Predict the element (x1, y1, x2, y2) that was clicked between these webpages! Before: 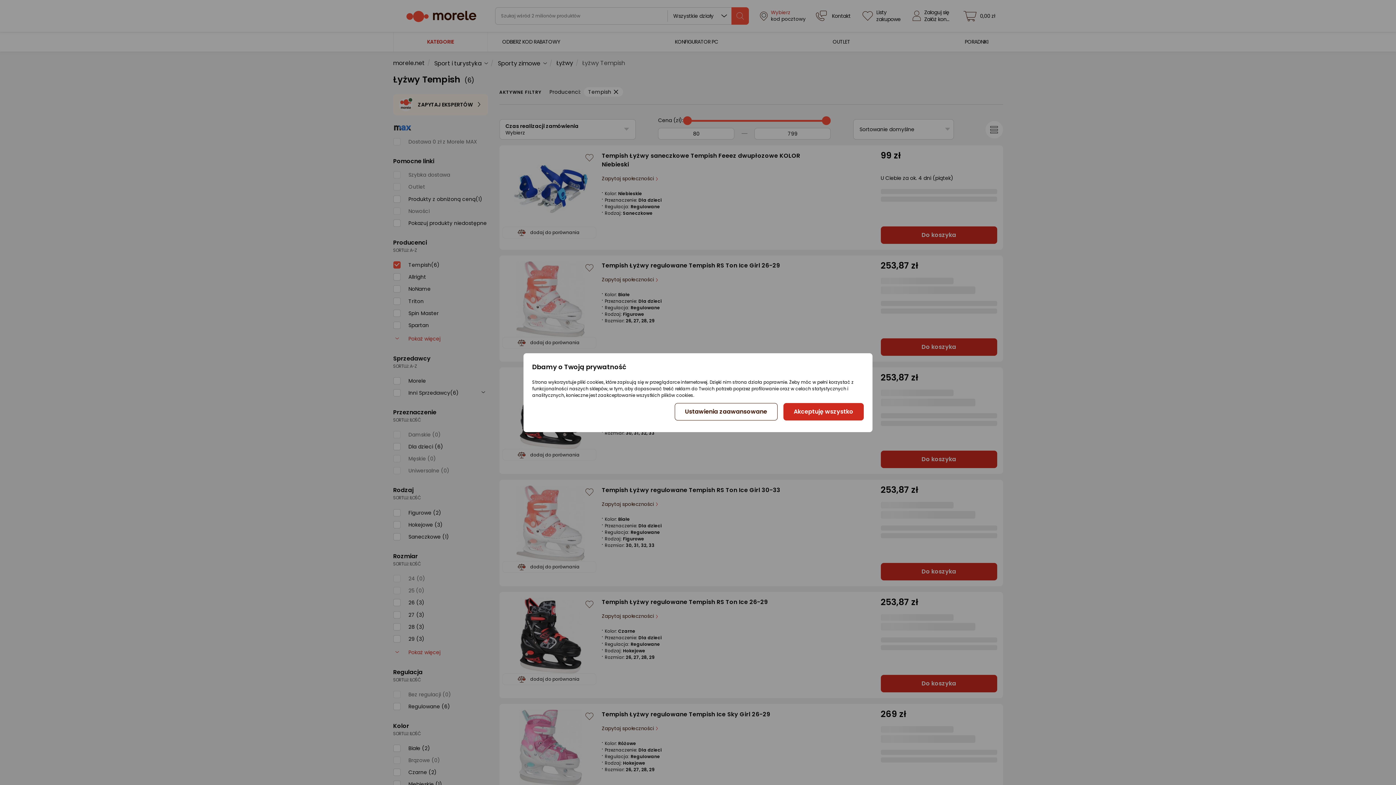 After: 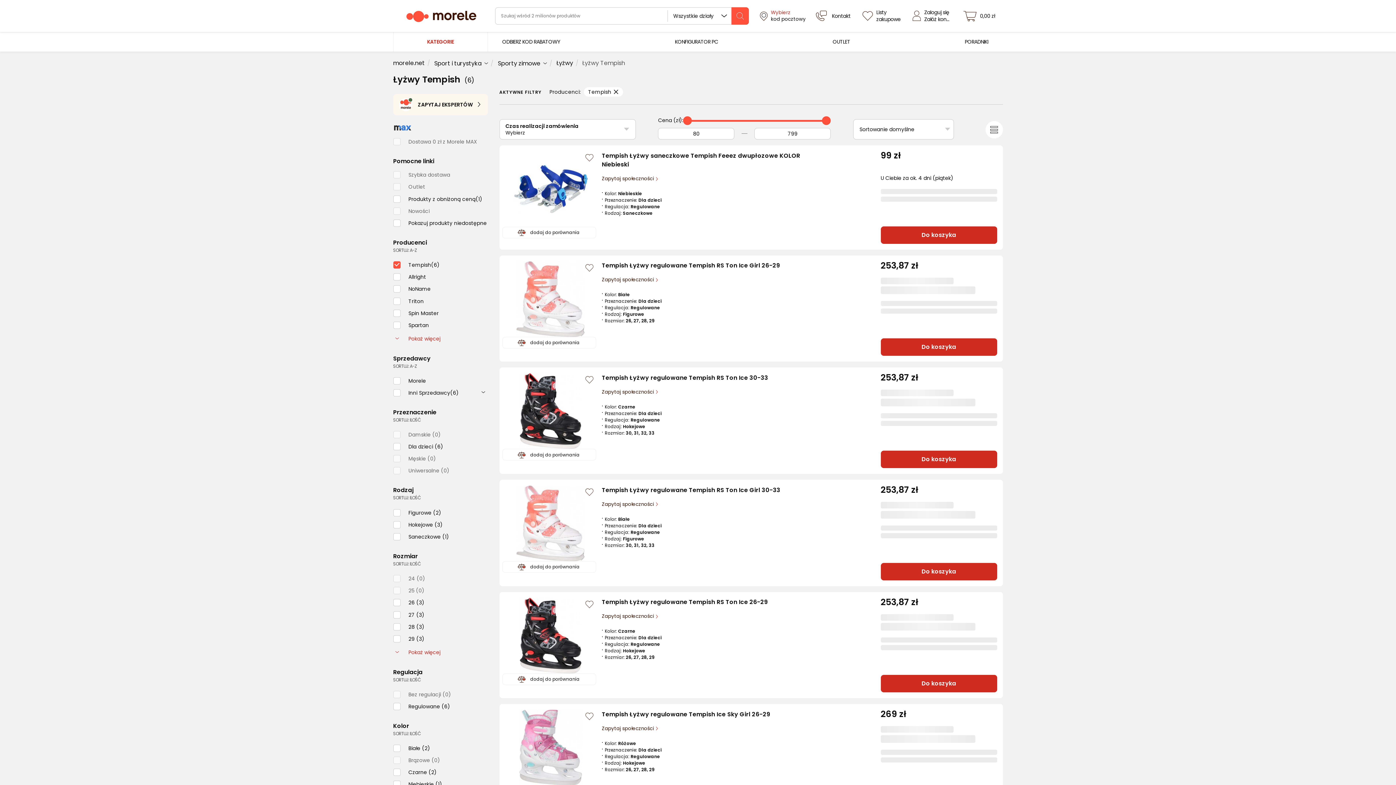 Action: bbox: (783, 403, 863, 420) label: Akceptuję wszystko